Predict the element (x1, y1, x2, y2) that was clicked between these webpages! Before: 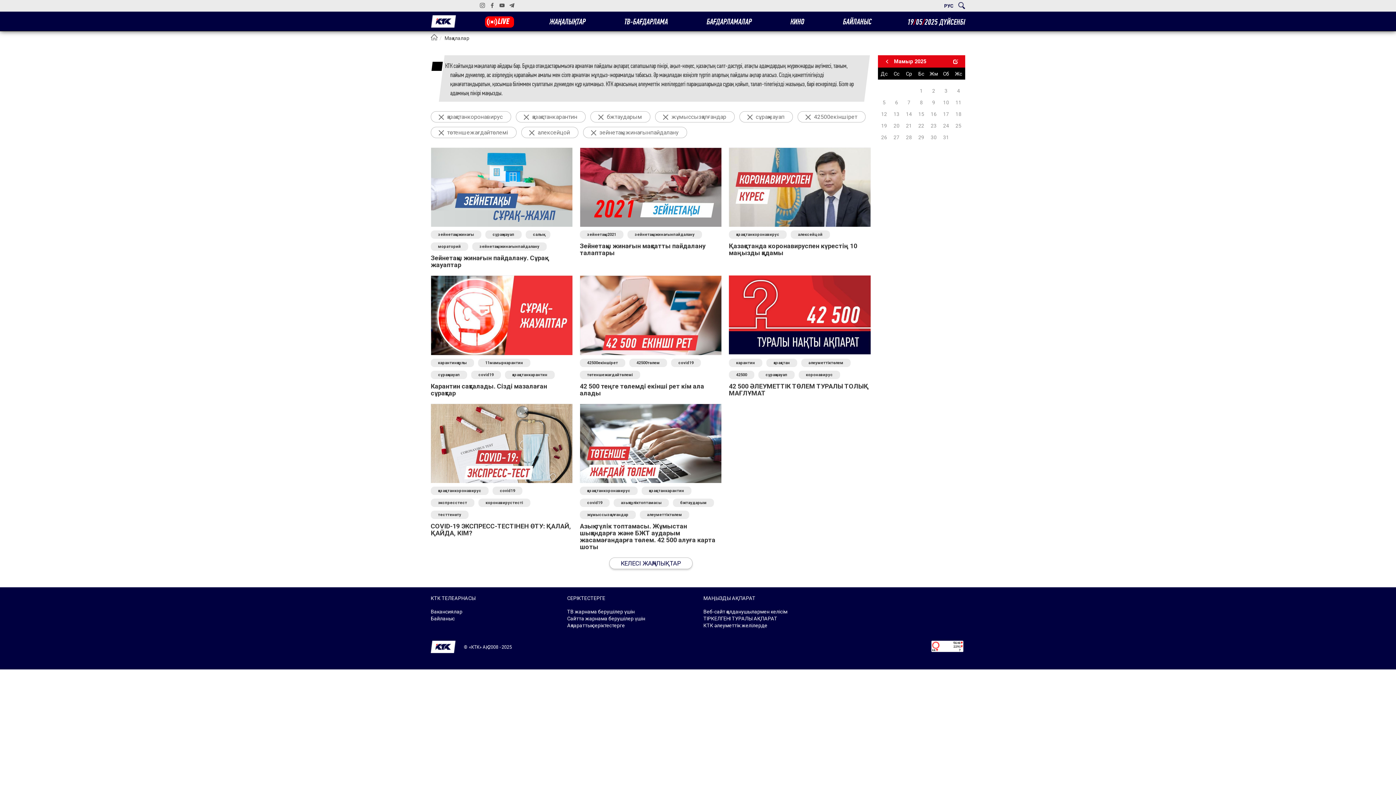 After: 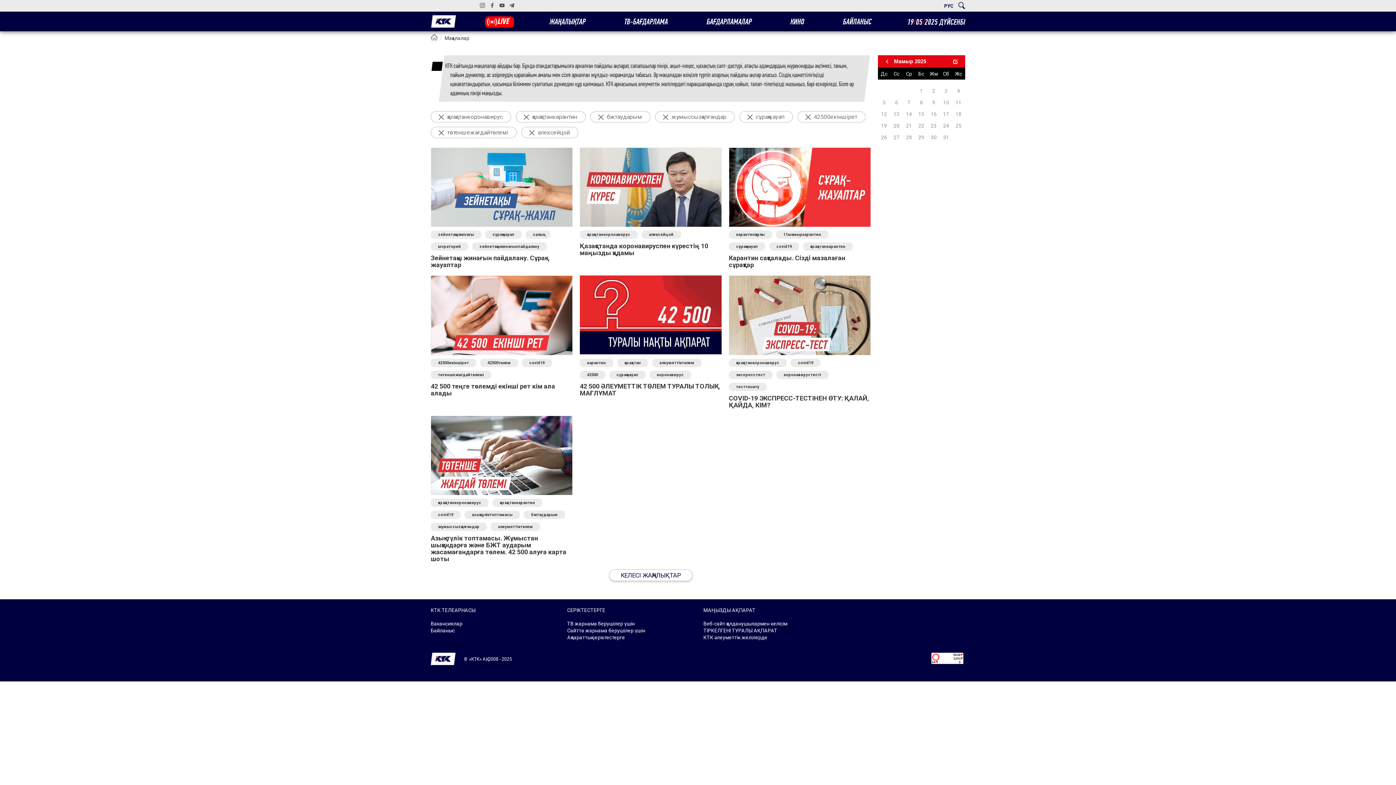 Action: label: зейнетақыжинағынпайдалану bbox: (583, 126, 687, 138)